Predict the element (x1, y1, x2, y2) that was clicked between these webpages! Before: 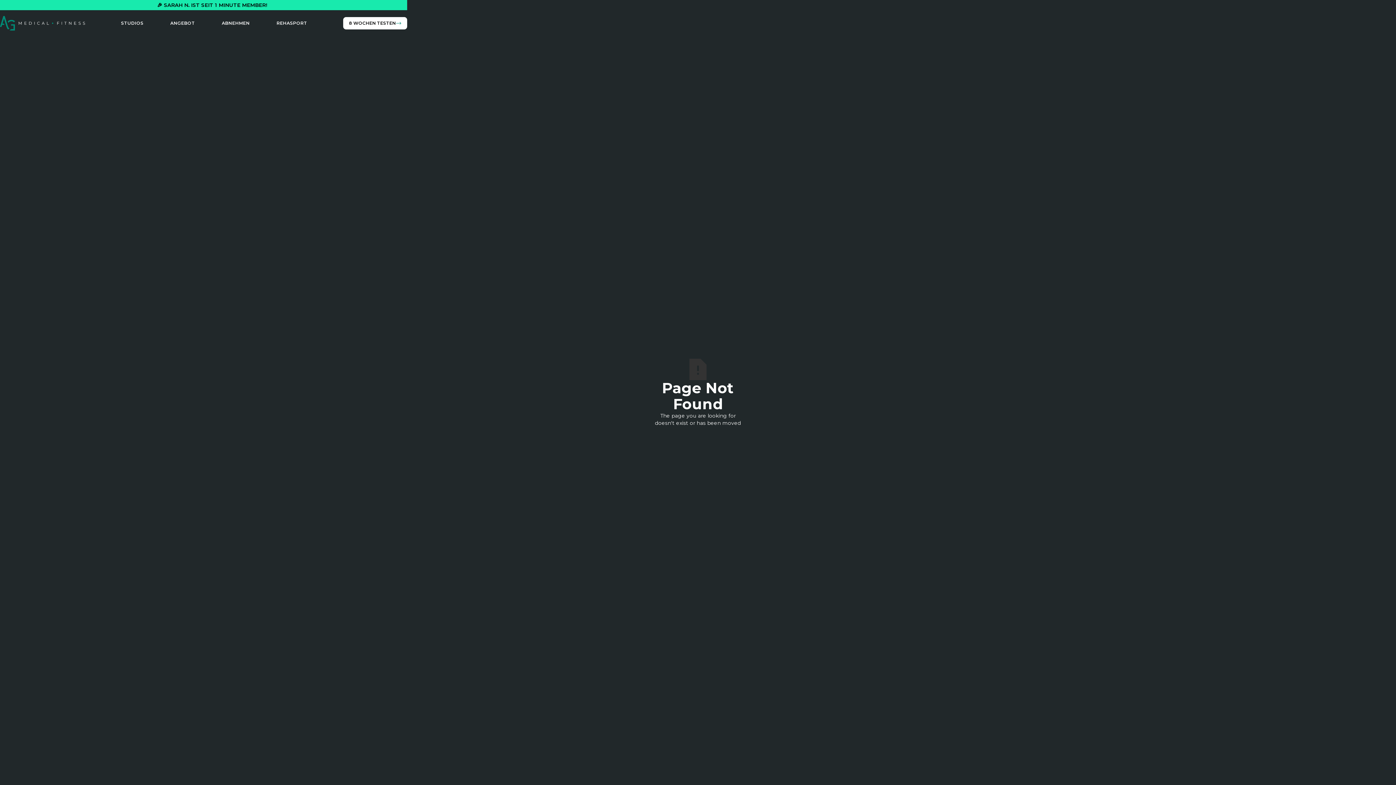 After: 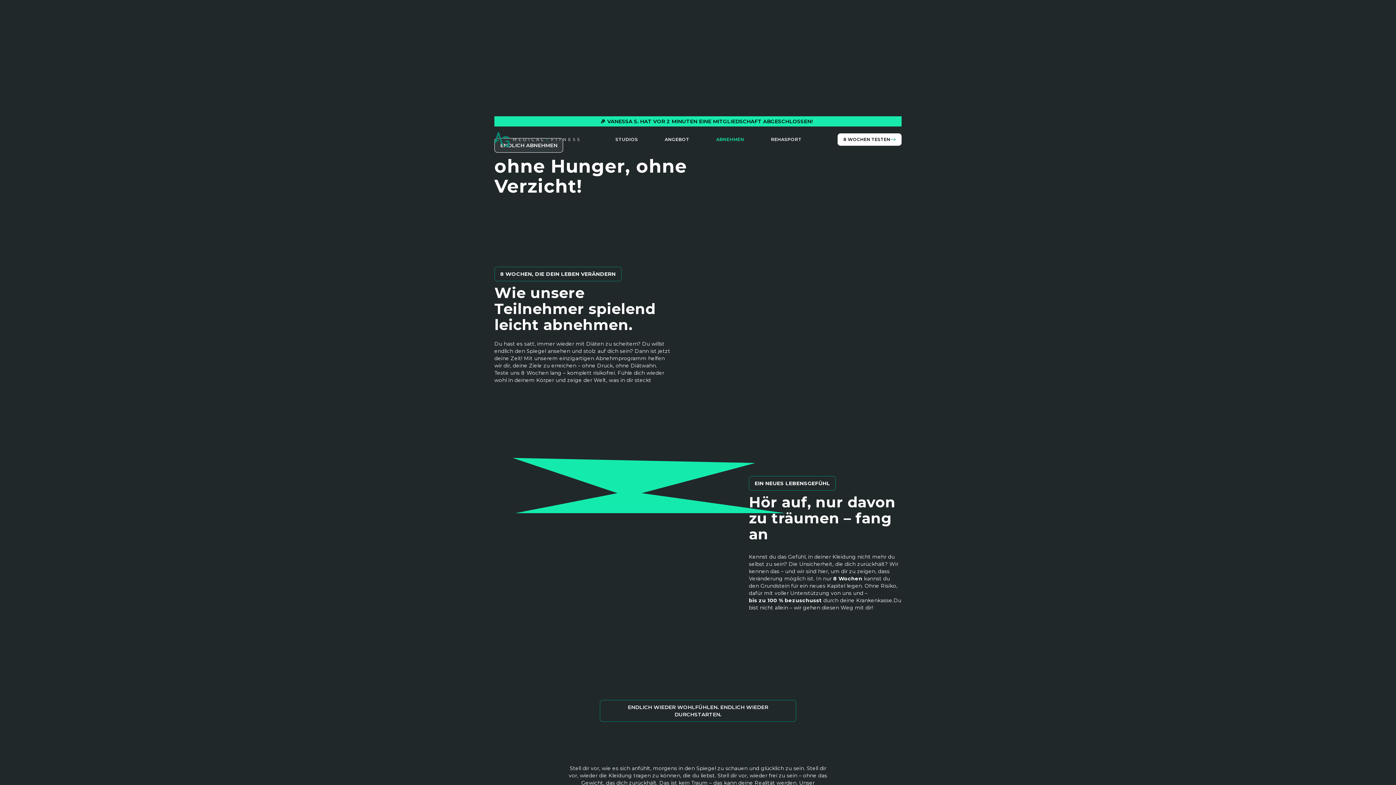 Action: bbox: (218, 17, 253, 29) label: ABNEHMEN